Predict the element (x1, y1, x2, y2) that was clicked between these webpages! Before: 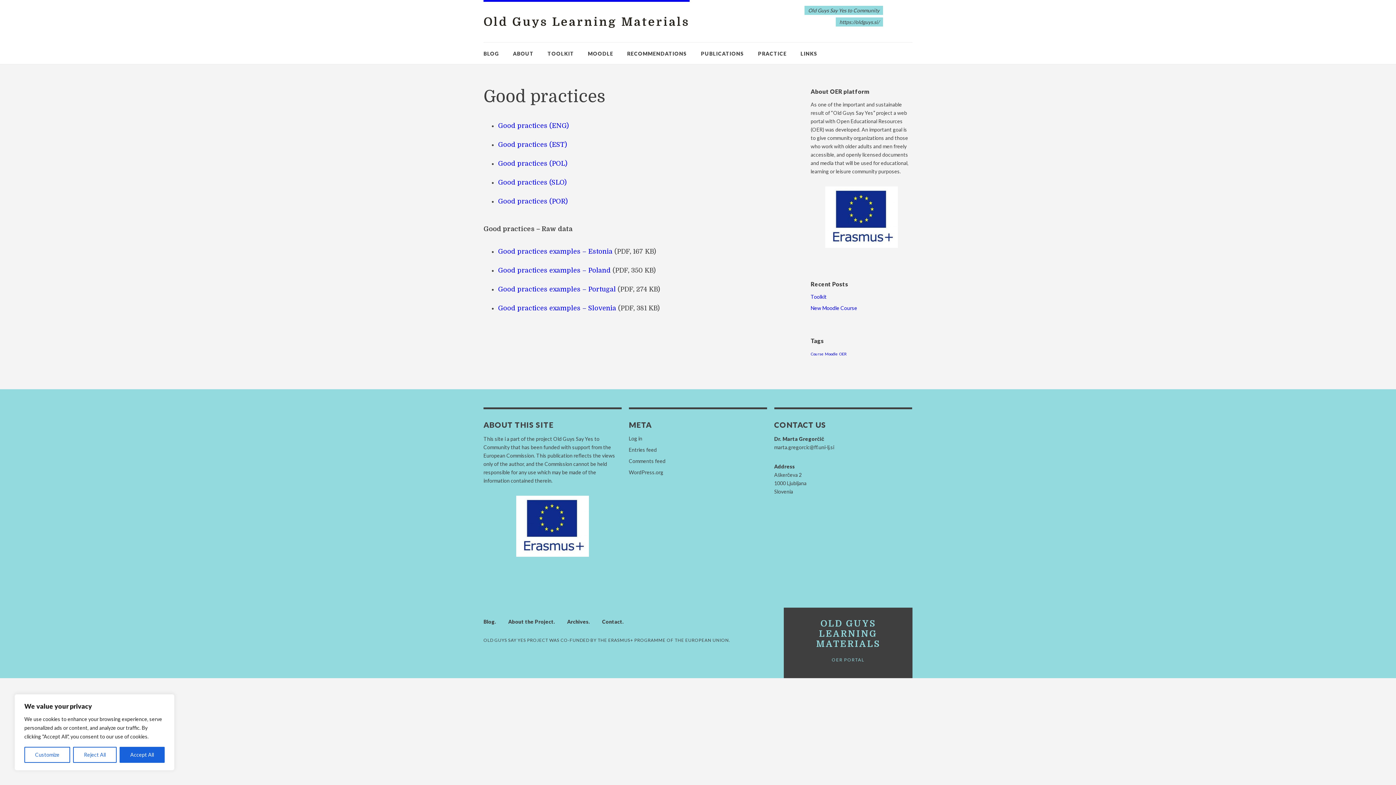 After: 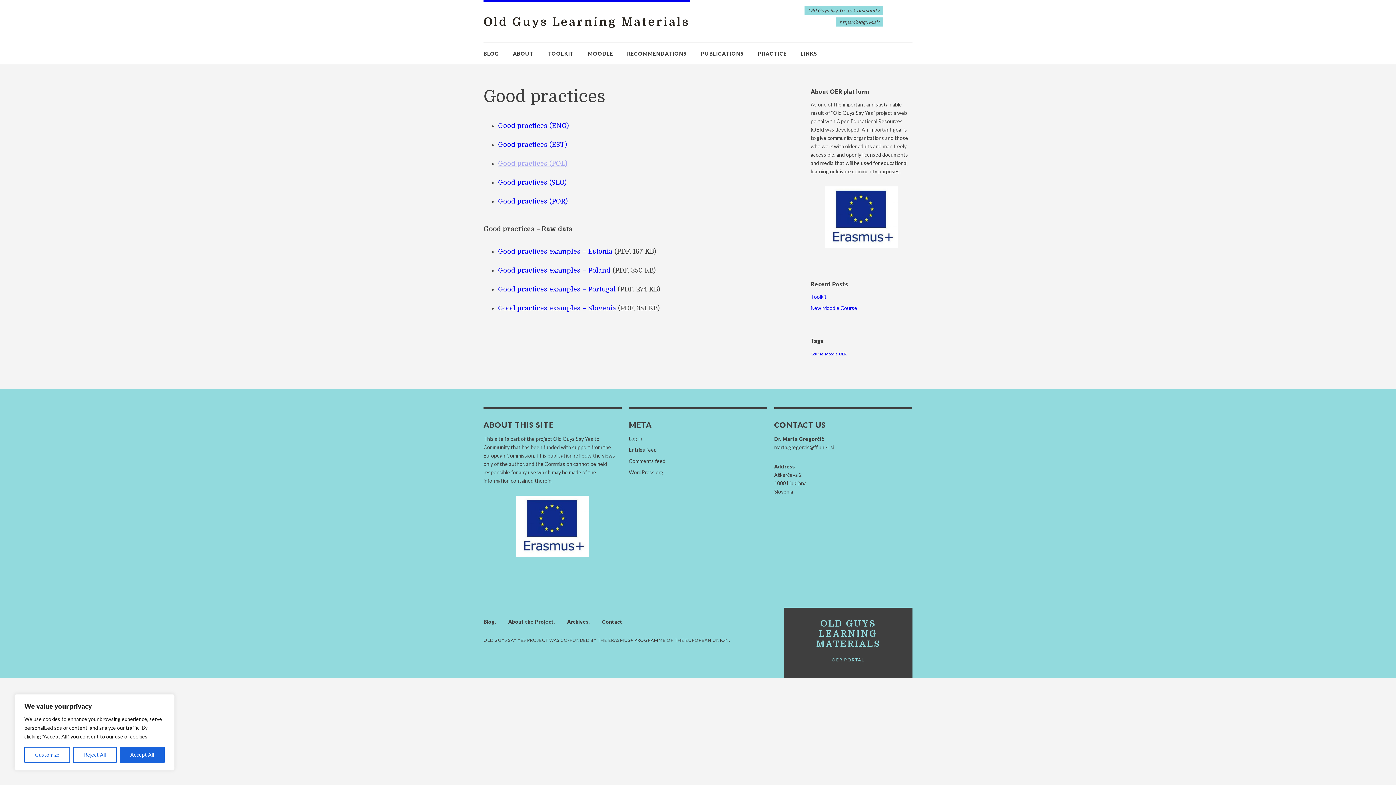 Action: bbox: (498, 160, 567, 167) label: Good practices (POL)